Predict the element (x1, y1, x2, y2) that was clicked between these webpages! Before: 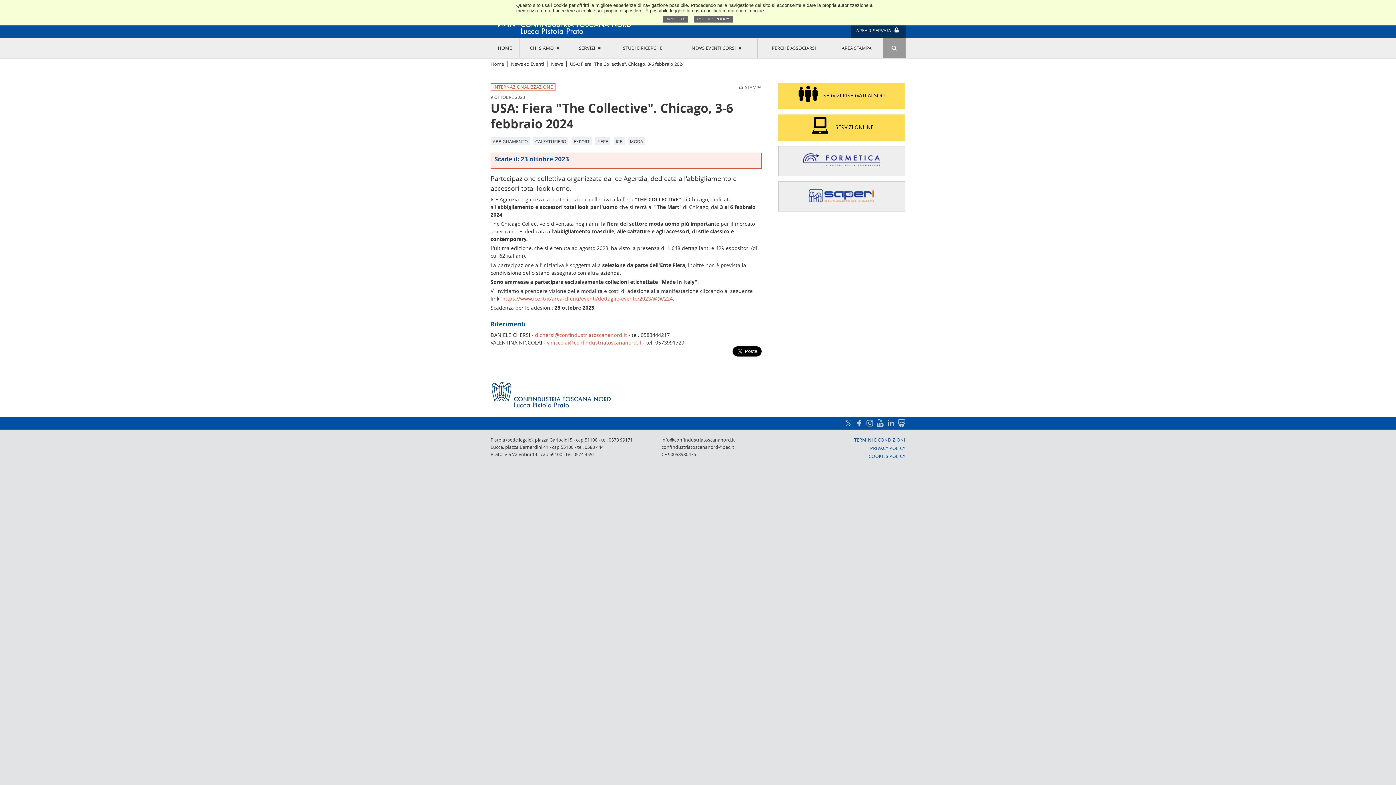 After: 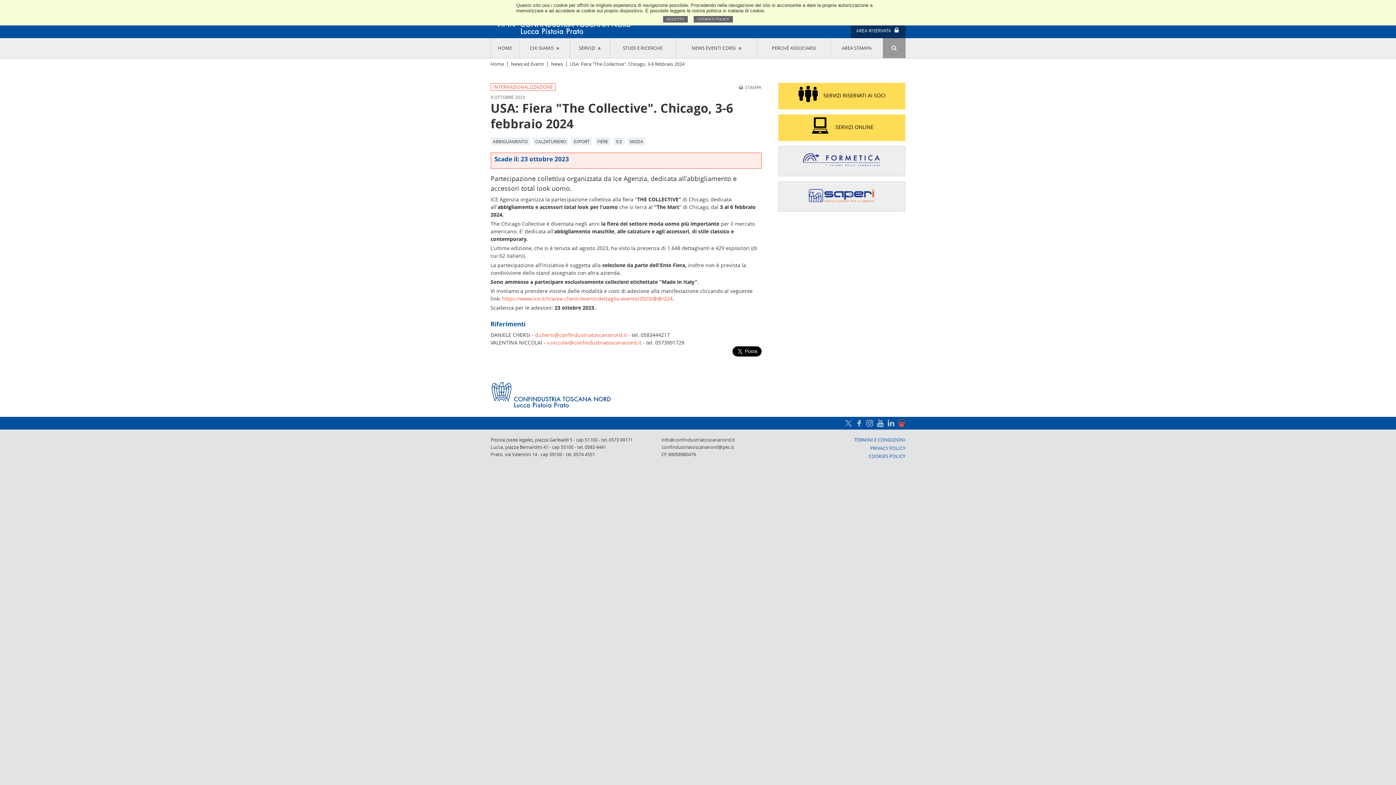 Action: bbox: (898, 418, 905, 428)